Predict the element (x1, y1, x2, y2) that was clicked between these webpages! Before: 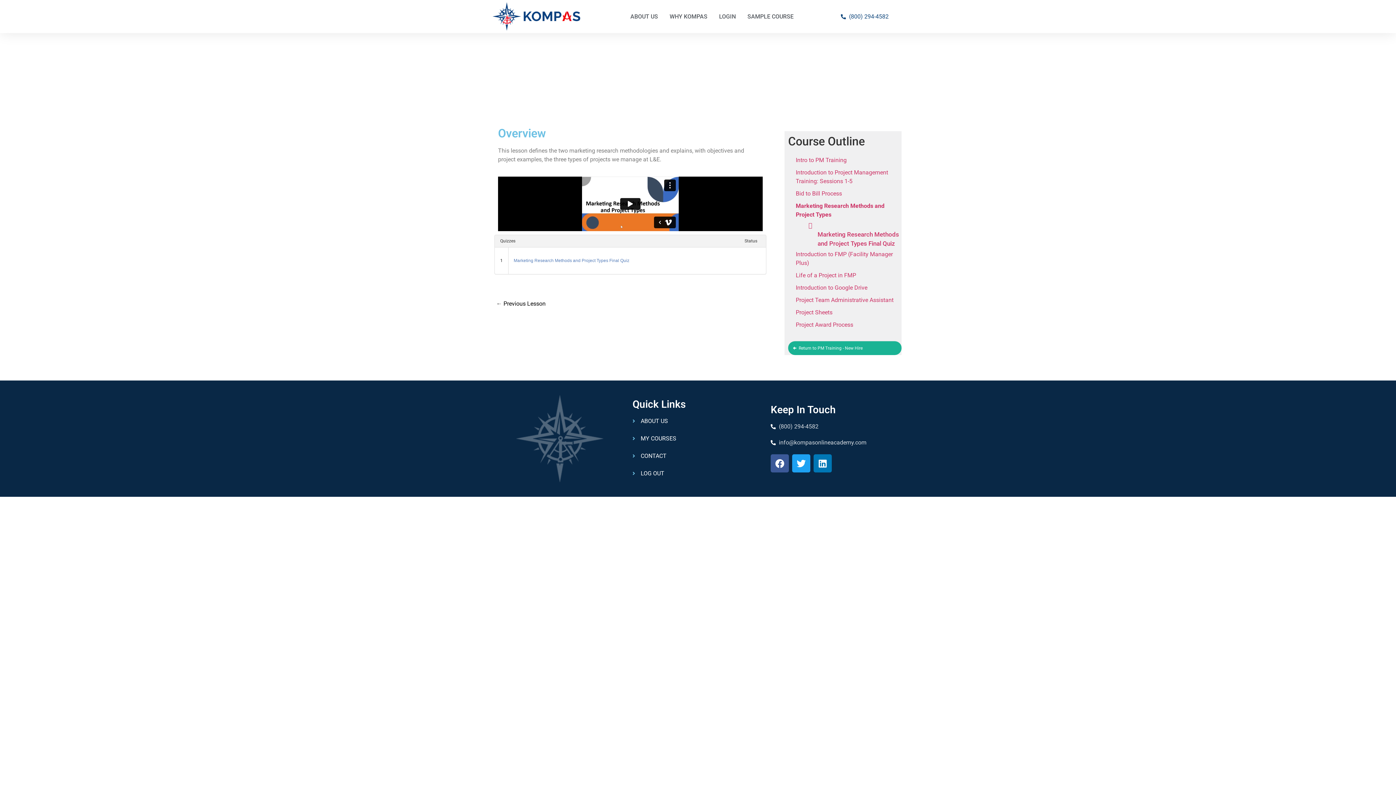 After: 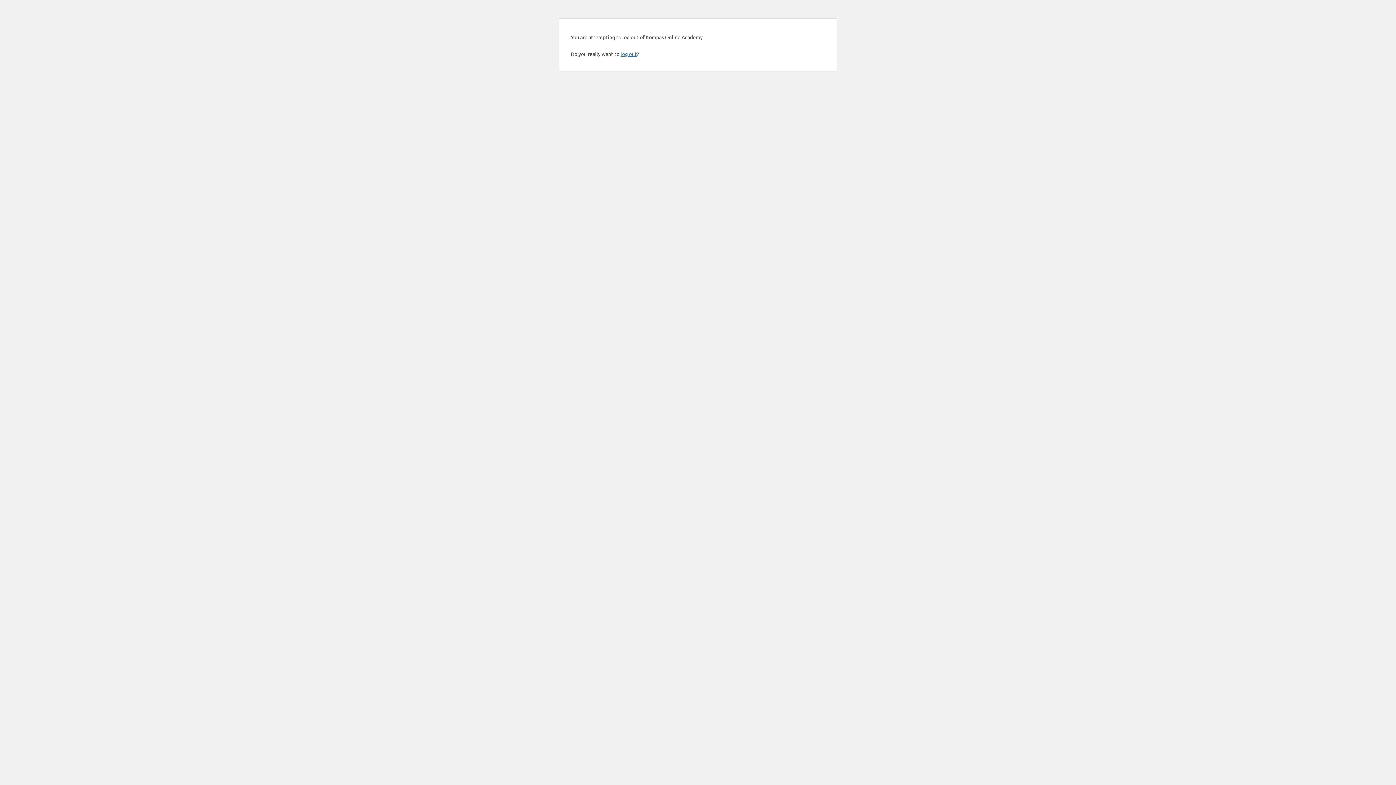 Action: bbox: (632, 469, 763, 478) label: LOG OUT